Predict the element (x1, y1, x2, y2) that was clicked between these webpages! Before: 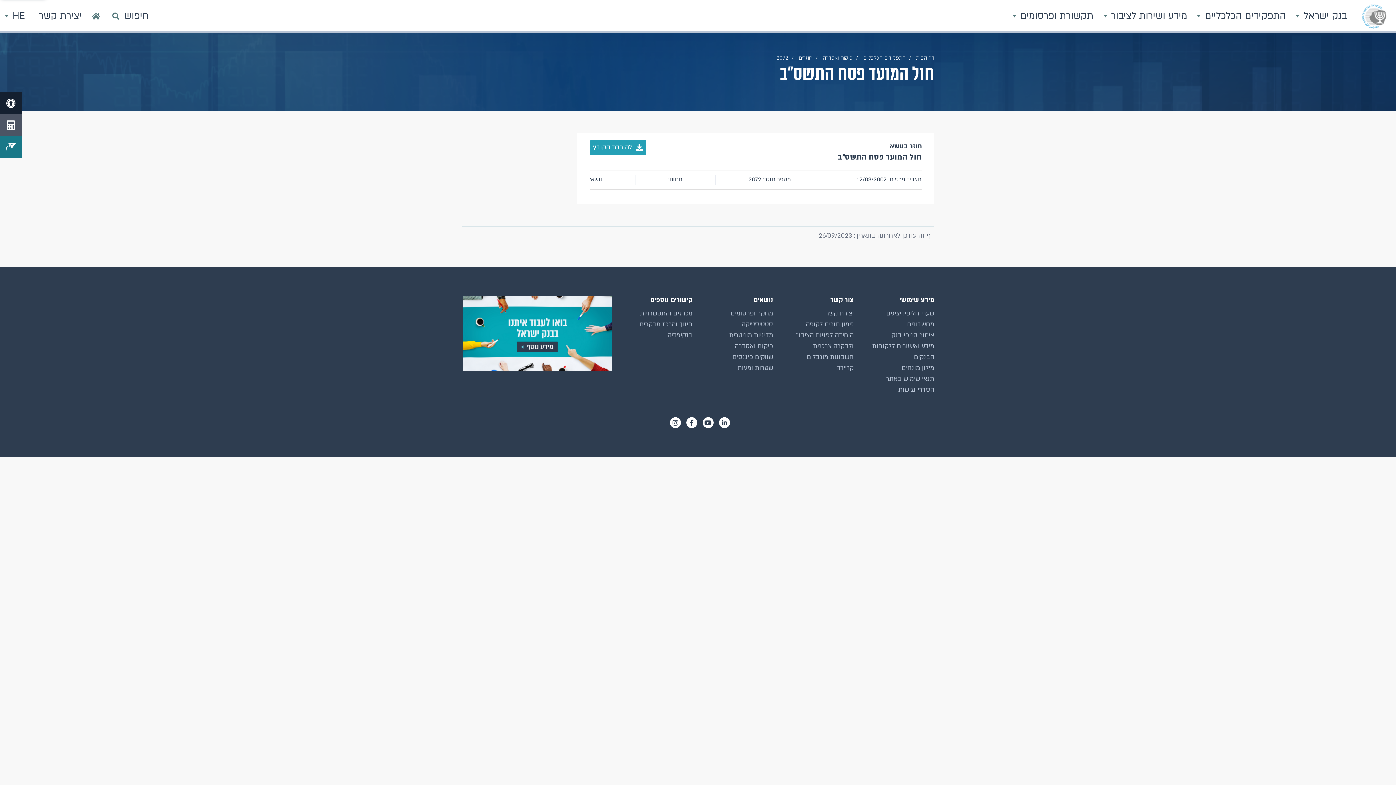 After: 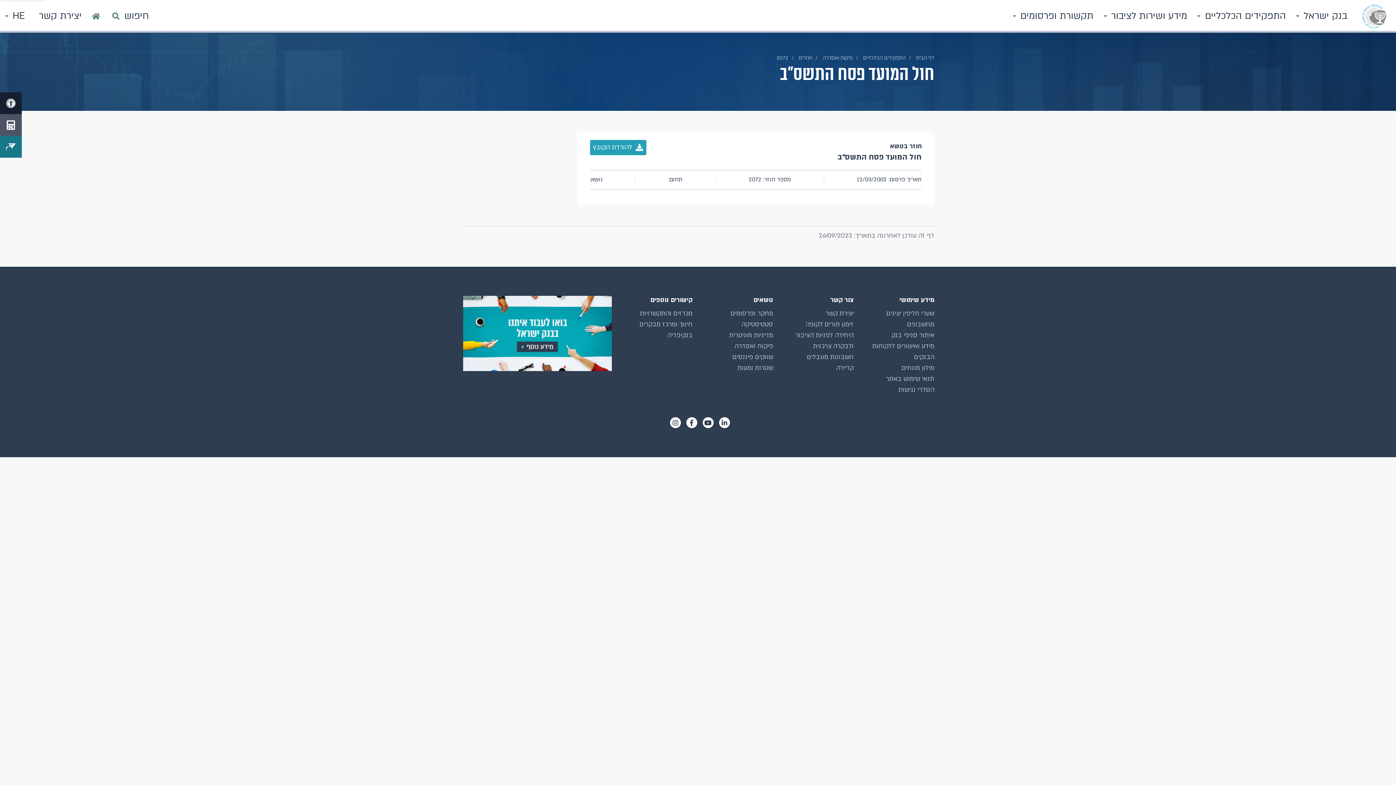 Action: label: משרות וקריירה בבנק ישראל bbox: (461, 296, 612, 371)